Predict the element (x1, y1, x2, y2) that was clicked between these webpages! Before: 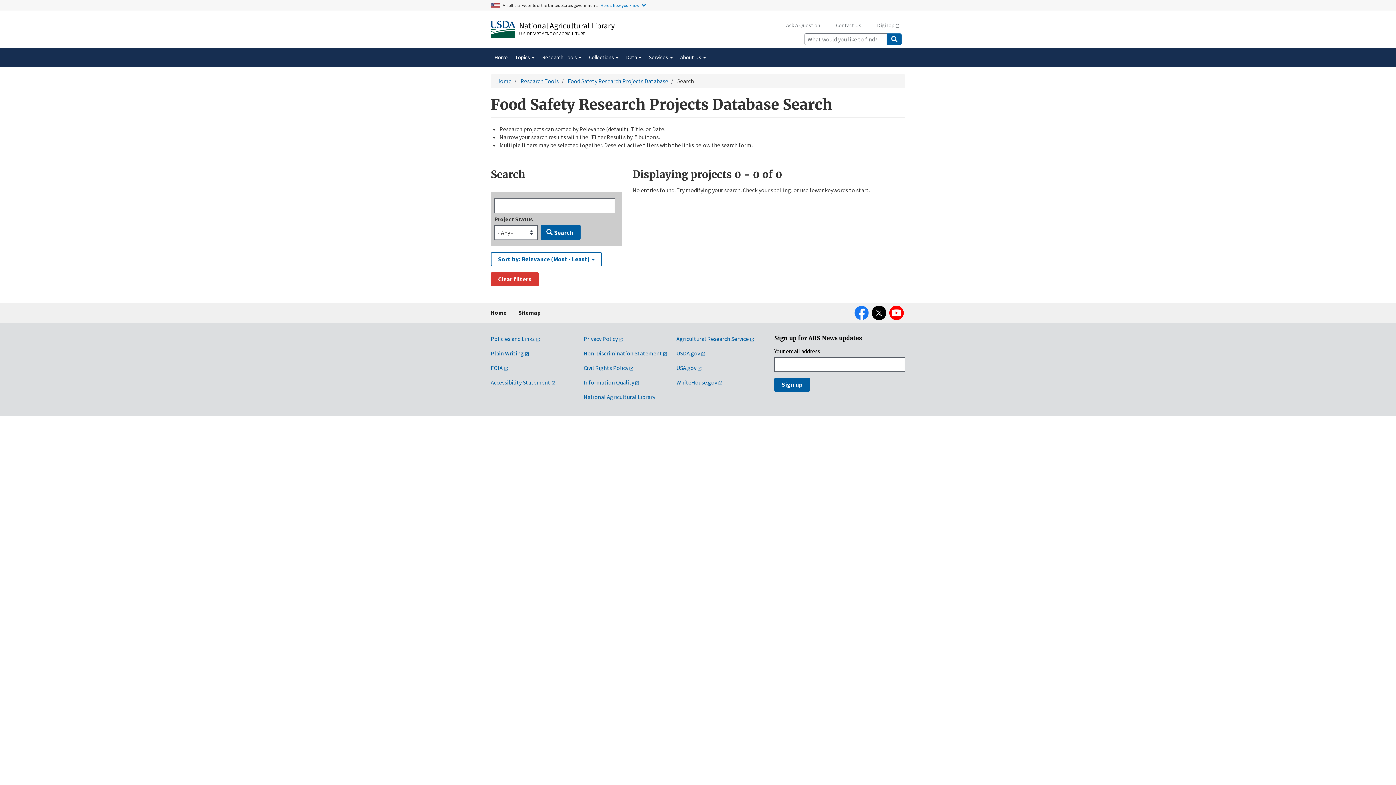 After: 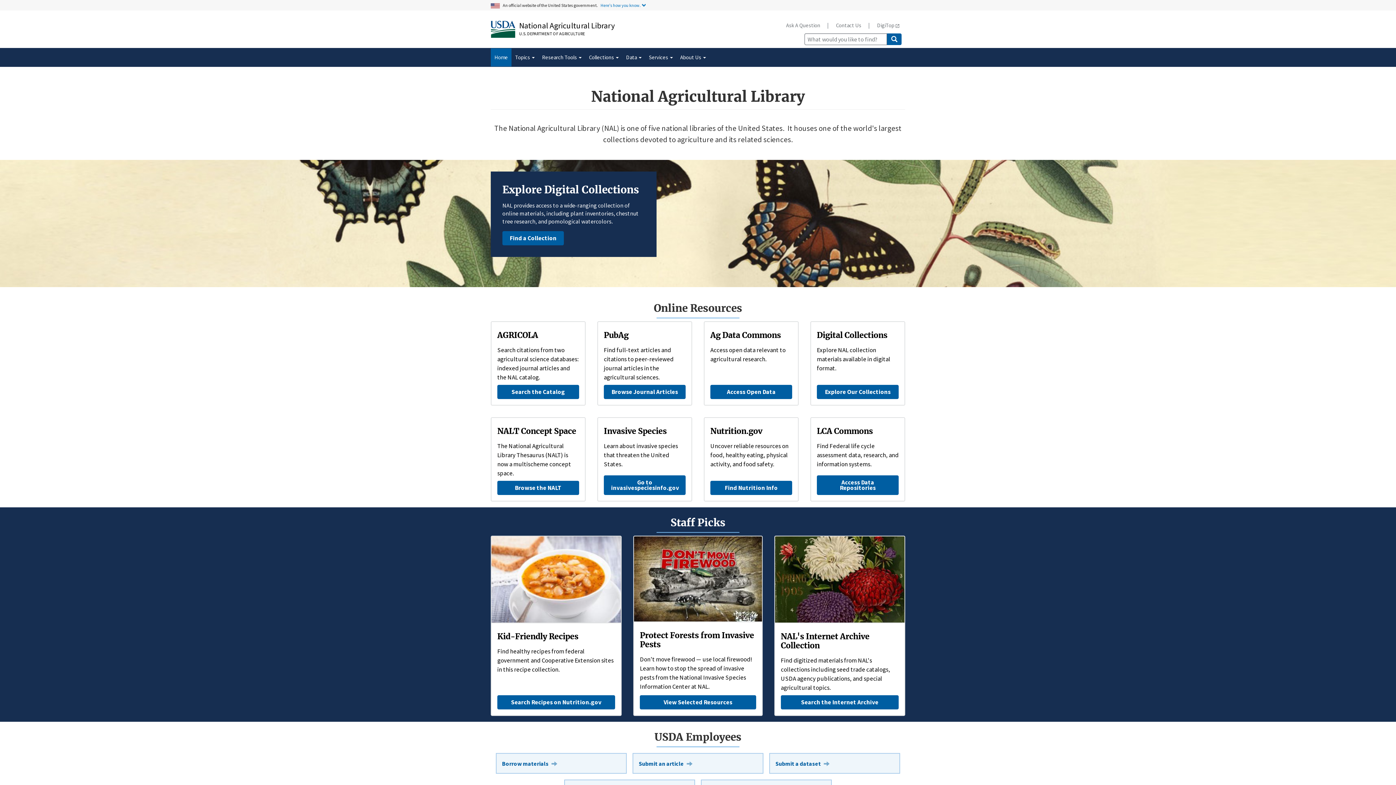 Action: bbox: (496, 77, 511, 84) label: Home